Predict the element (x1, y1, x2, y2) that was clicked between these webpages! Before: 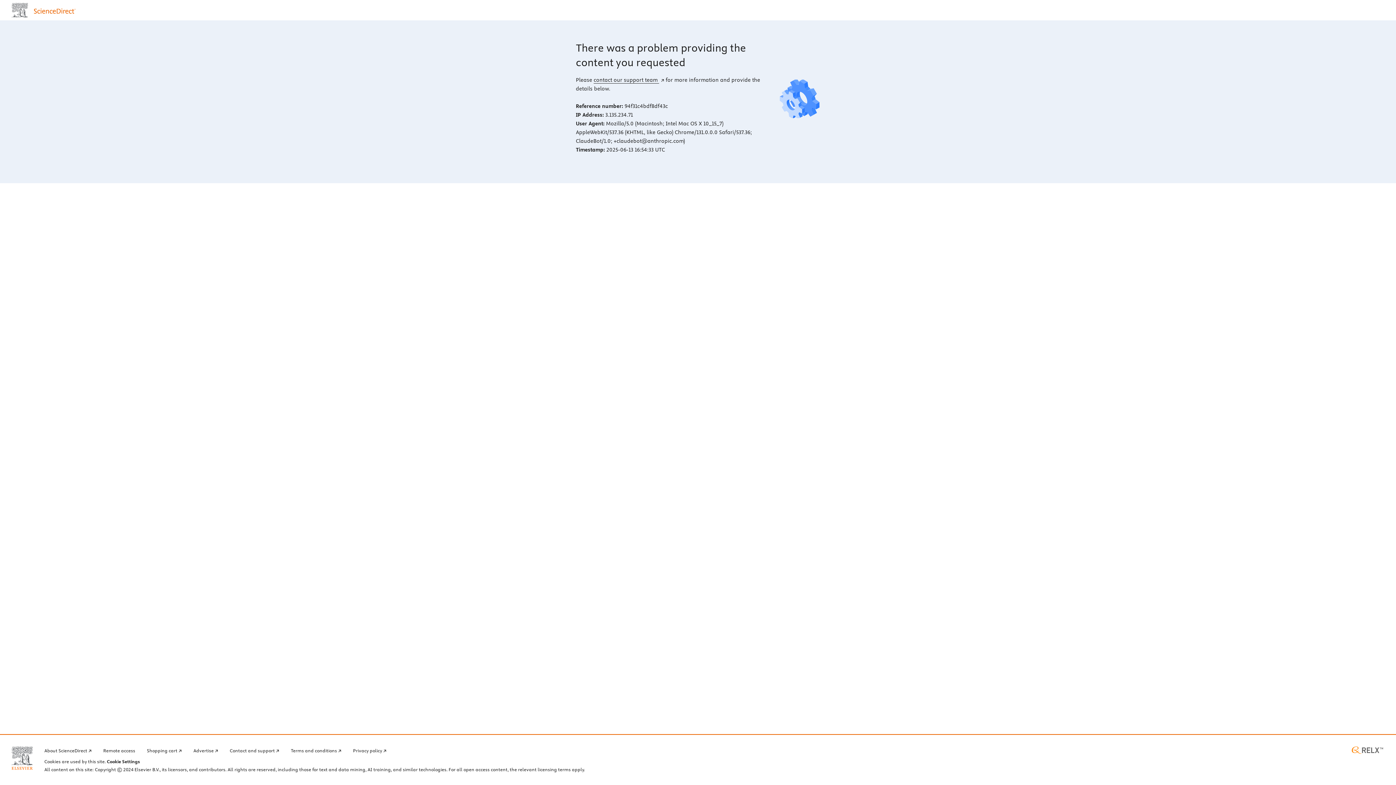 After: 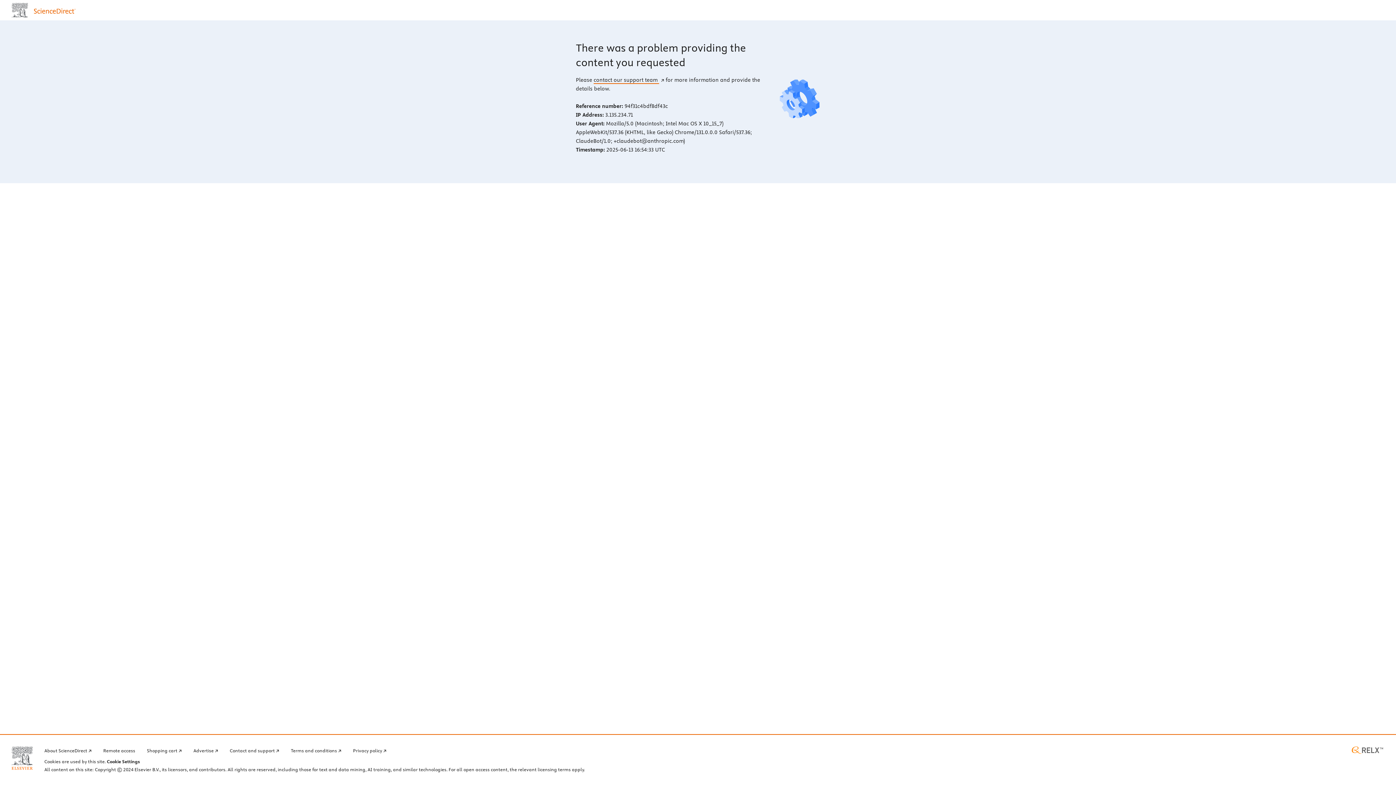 Action: bbox: (593, 76, 664, 83) label: contact our support team 